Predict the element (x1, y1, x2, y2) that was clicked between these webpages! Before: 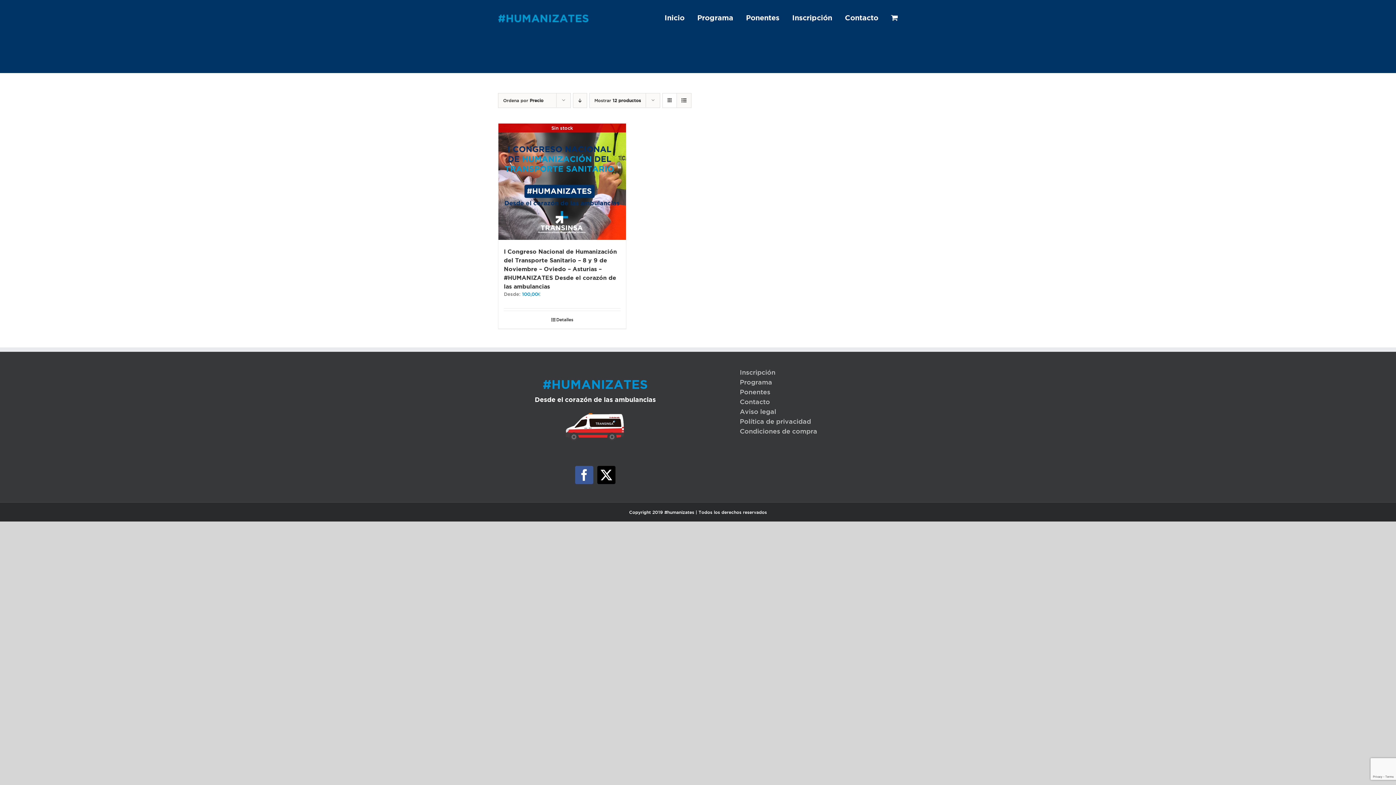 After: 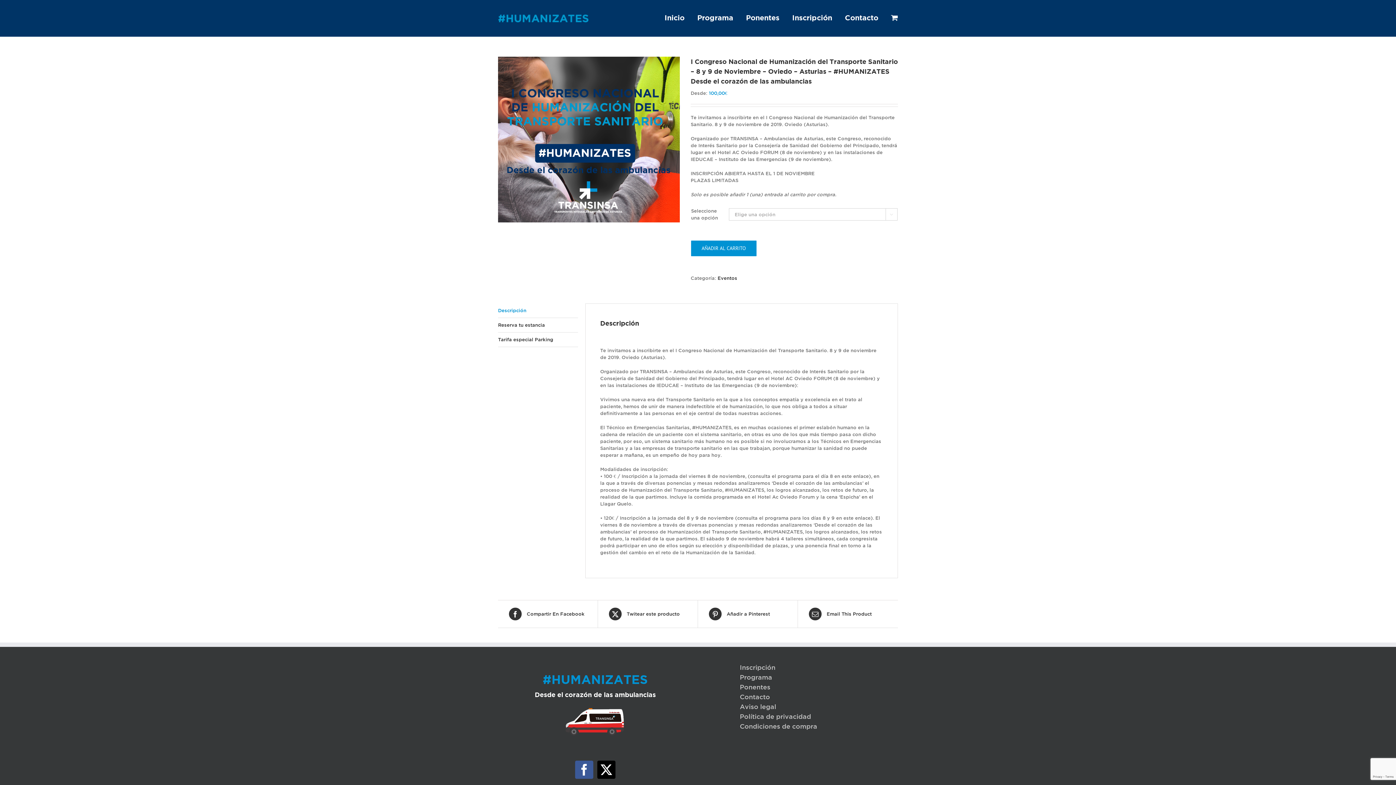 Action: bbox: (504, 316, 620, 323) label: Detalles